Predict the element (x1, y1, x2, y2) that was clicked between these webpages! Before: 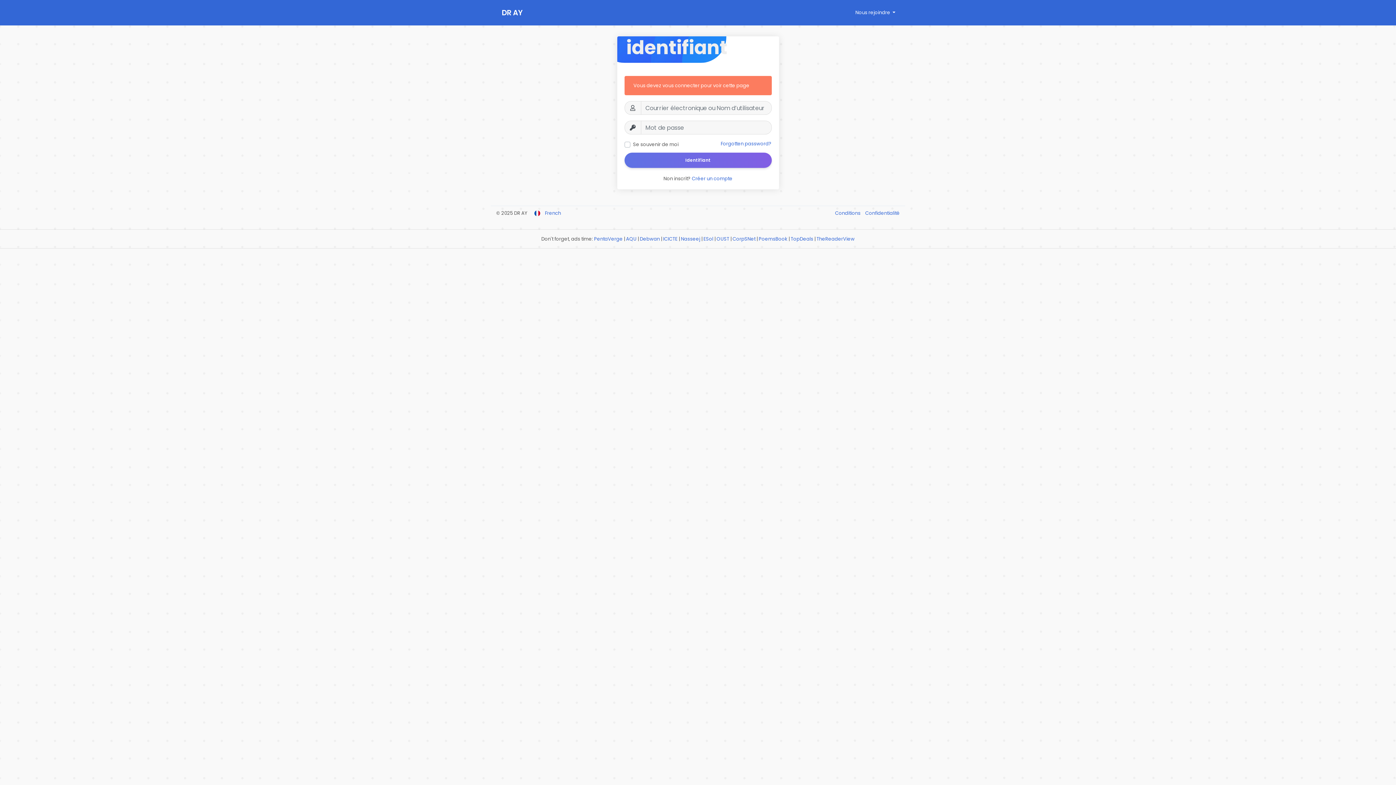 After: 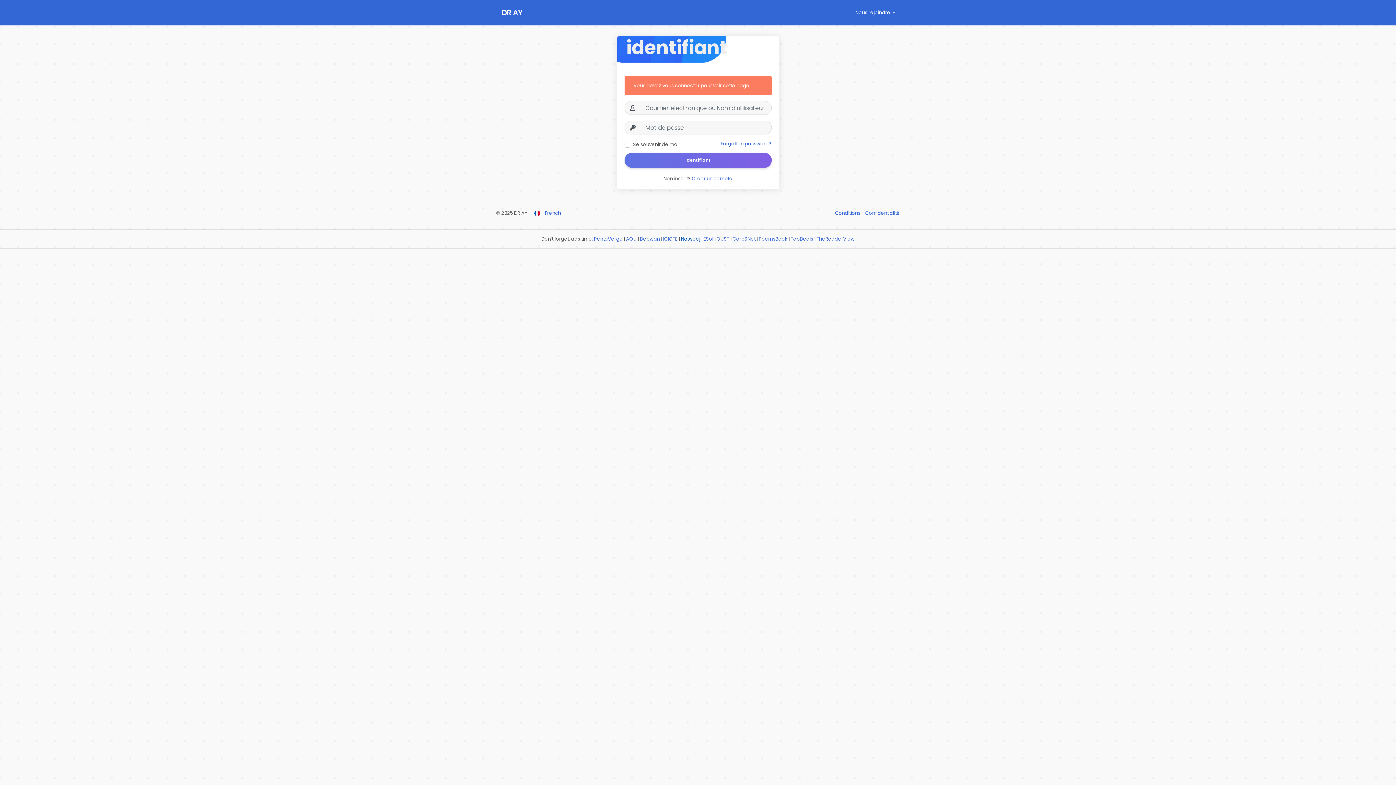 Action: bbox: (681, 235, 700, 242) label: Nasseej